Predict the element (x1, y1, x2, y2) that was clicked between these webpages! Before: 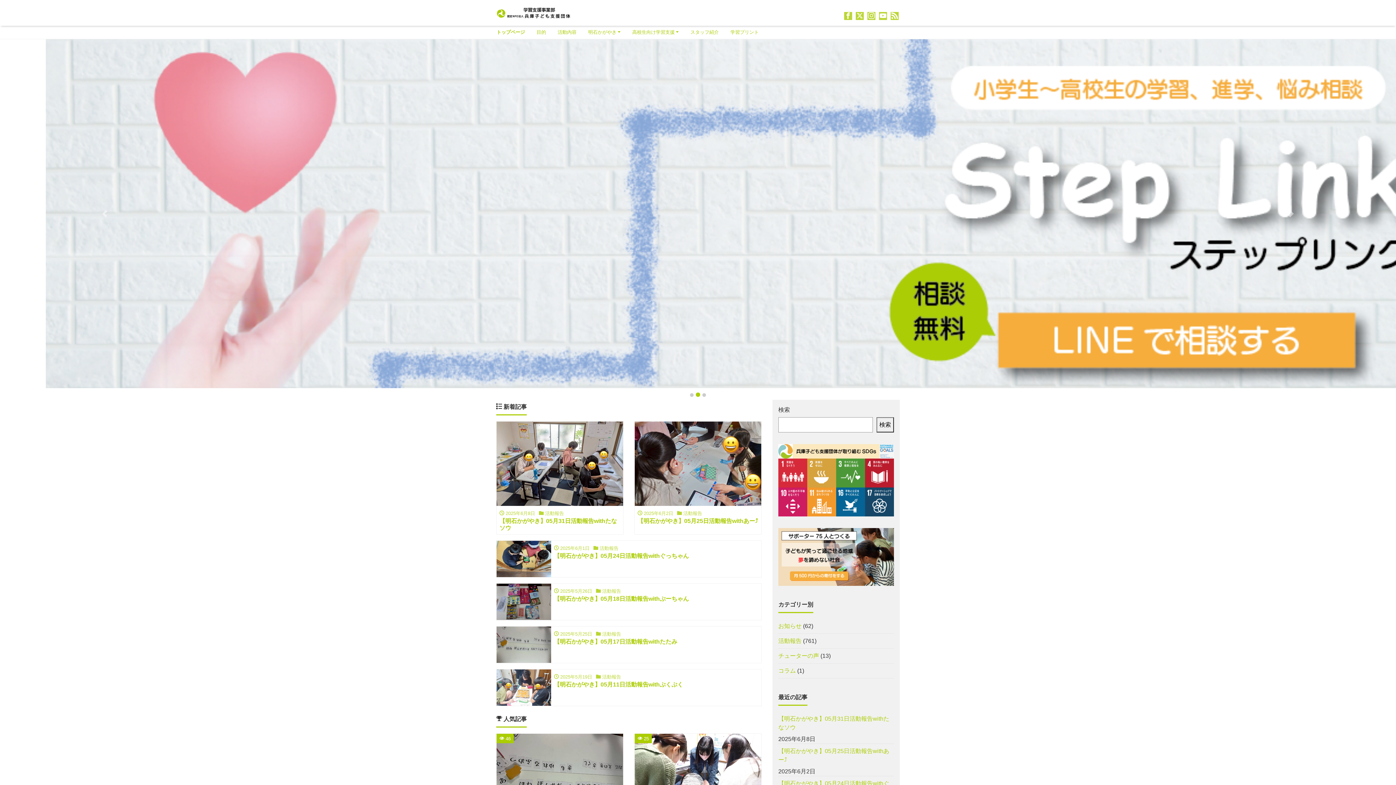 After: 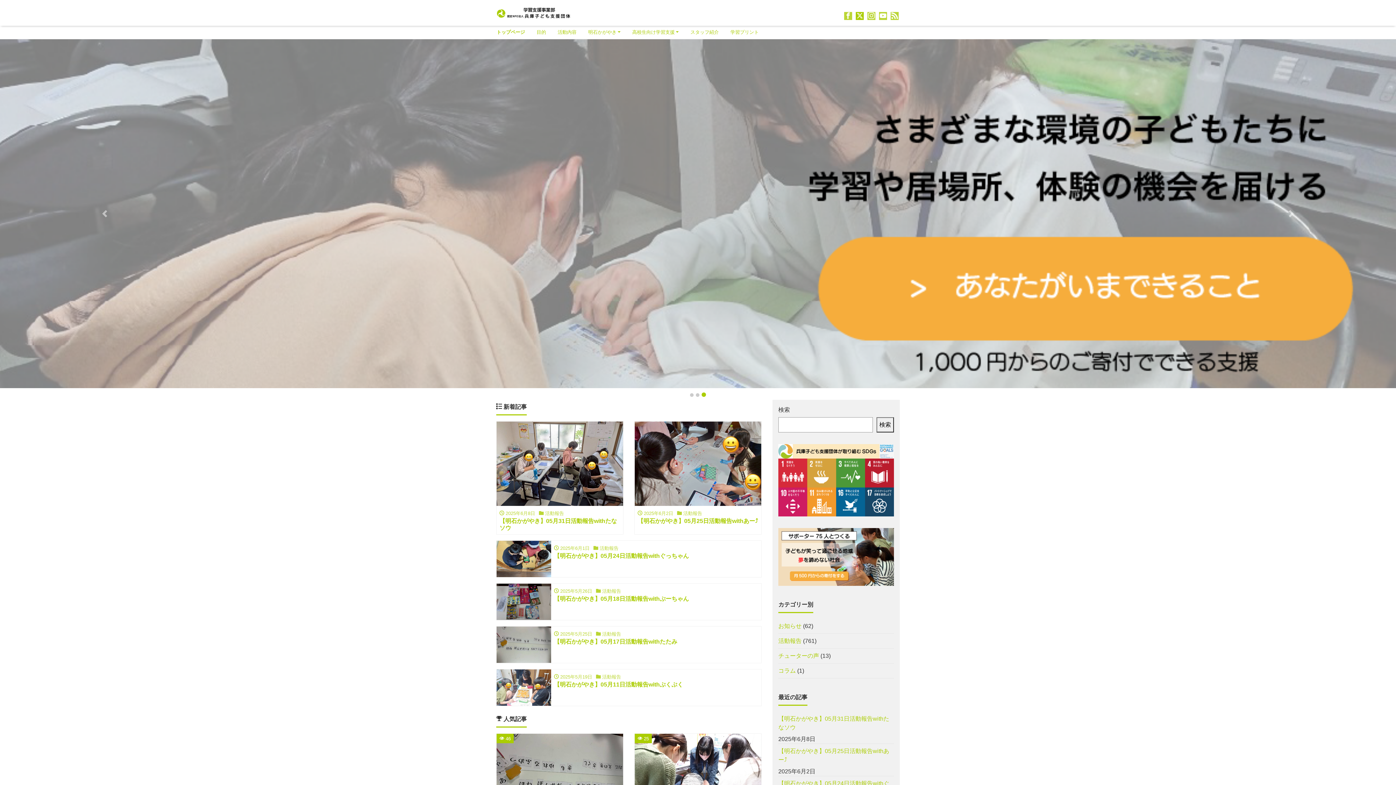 Action: bbox: (856, 12, 863, 19)